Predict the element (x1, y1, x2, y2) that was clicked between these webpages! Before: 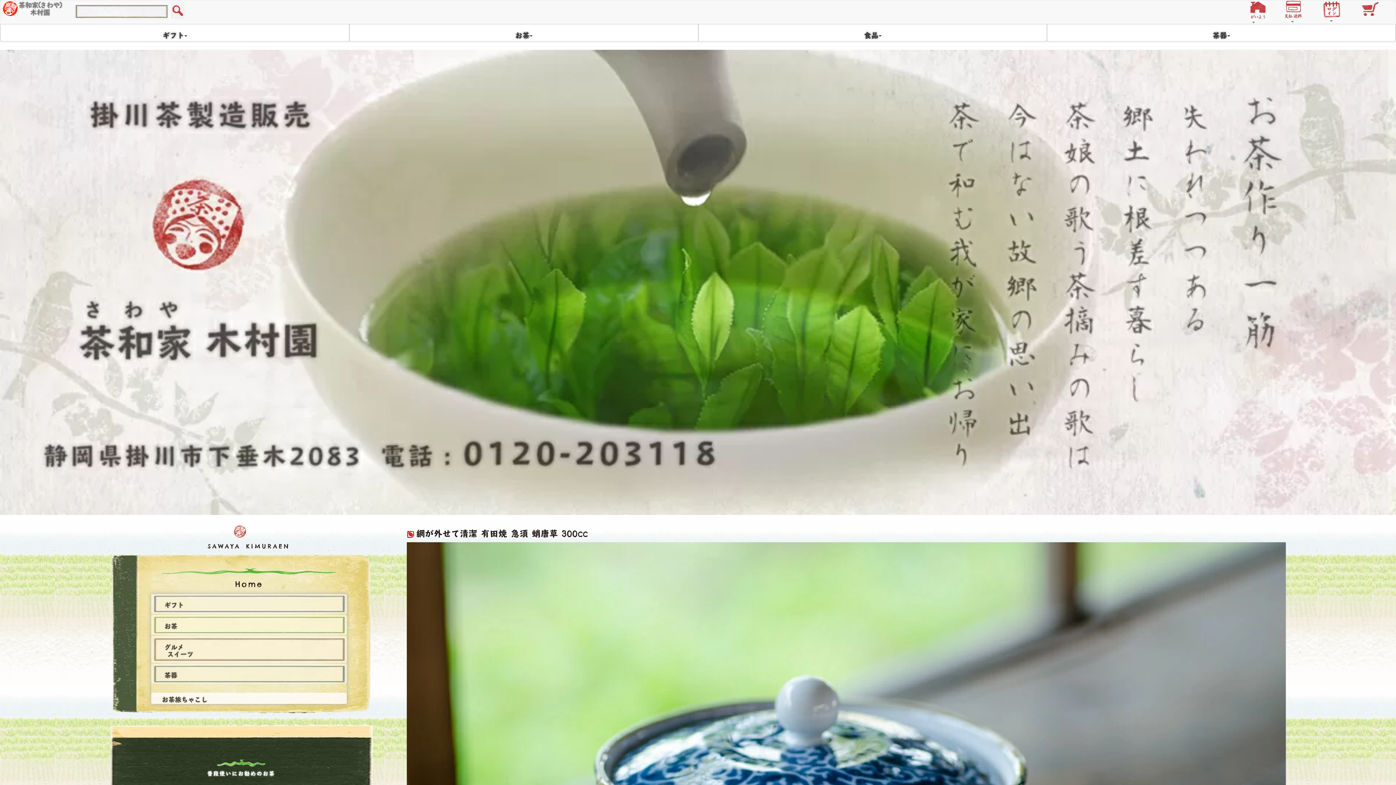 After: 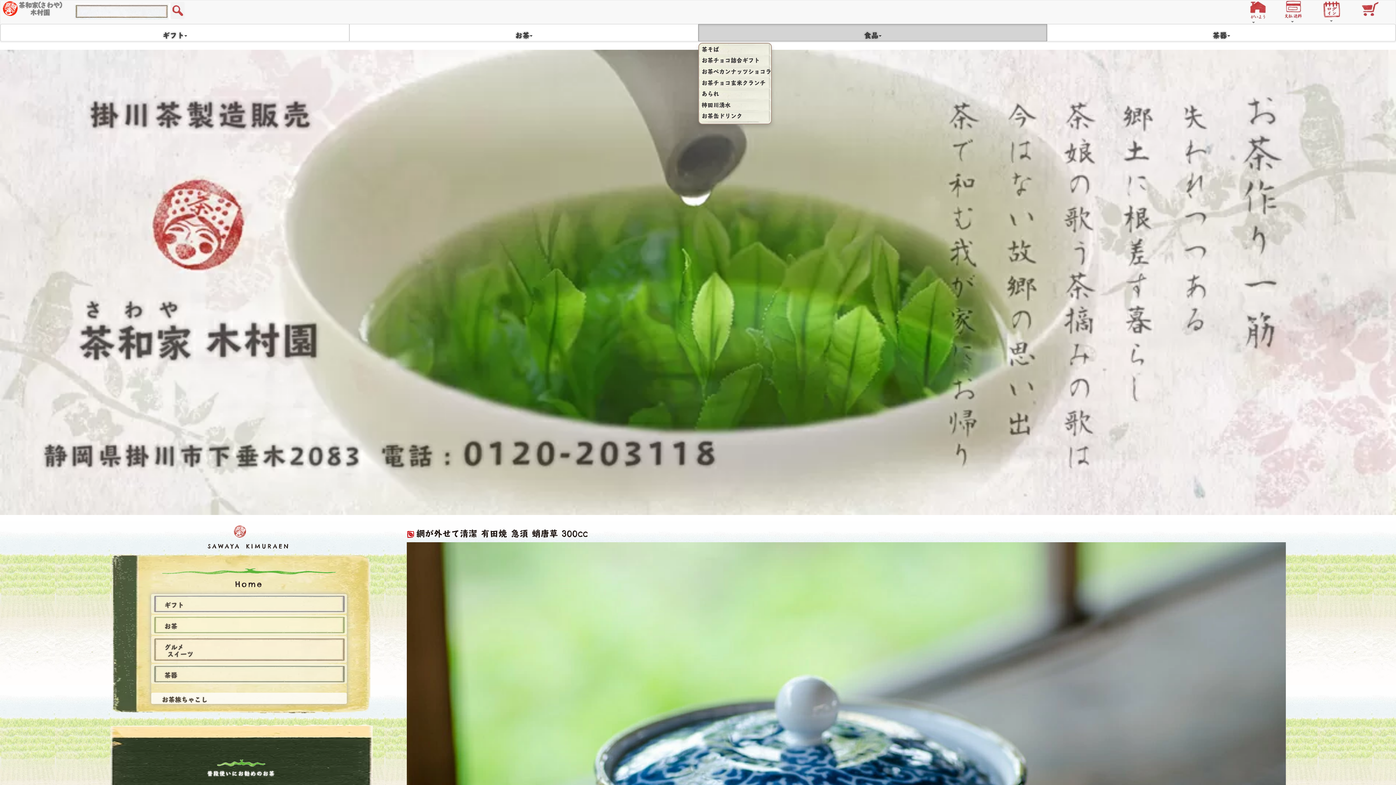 Action: label: 食品 bbox: (698, 24, 1047, 41)